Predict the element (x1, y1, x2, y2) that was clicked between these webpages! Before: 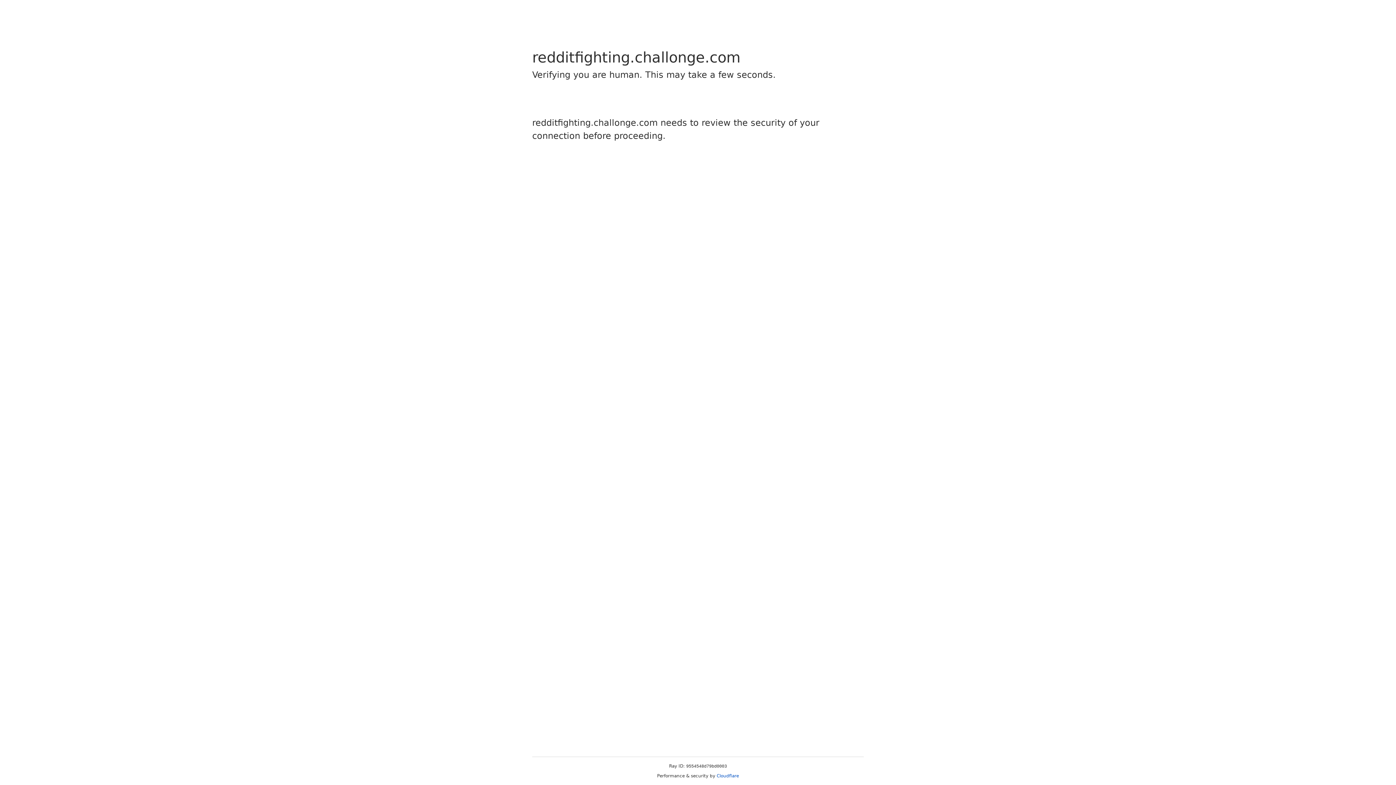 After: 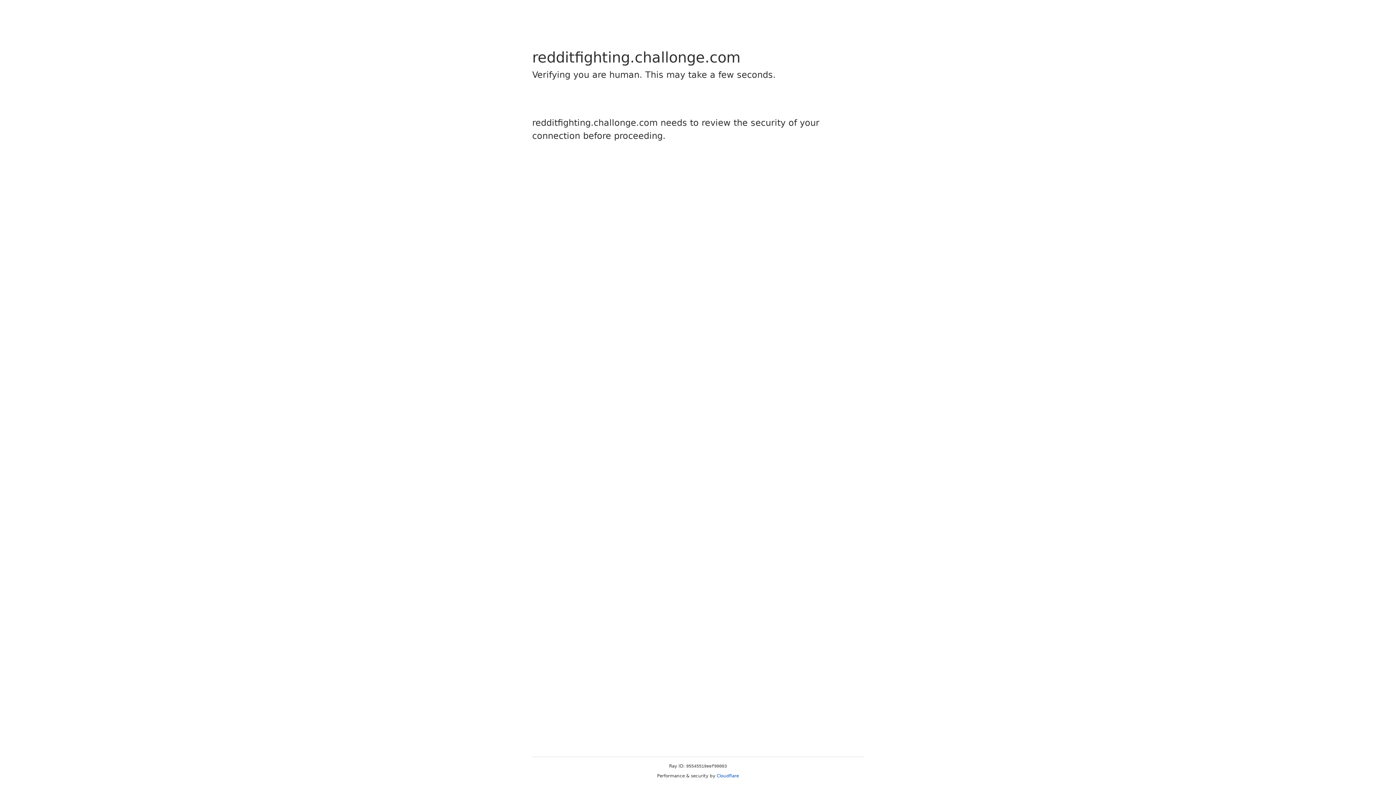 Action: label: Cloudflare bbox: (716, 773, 739, 778)